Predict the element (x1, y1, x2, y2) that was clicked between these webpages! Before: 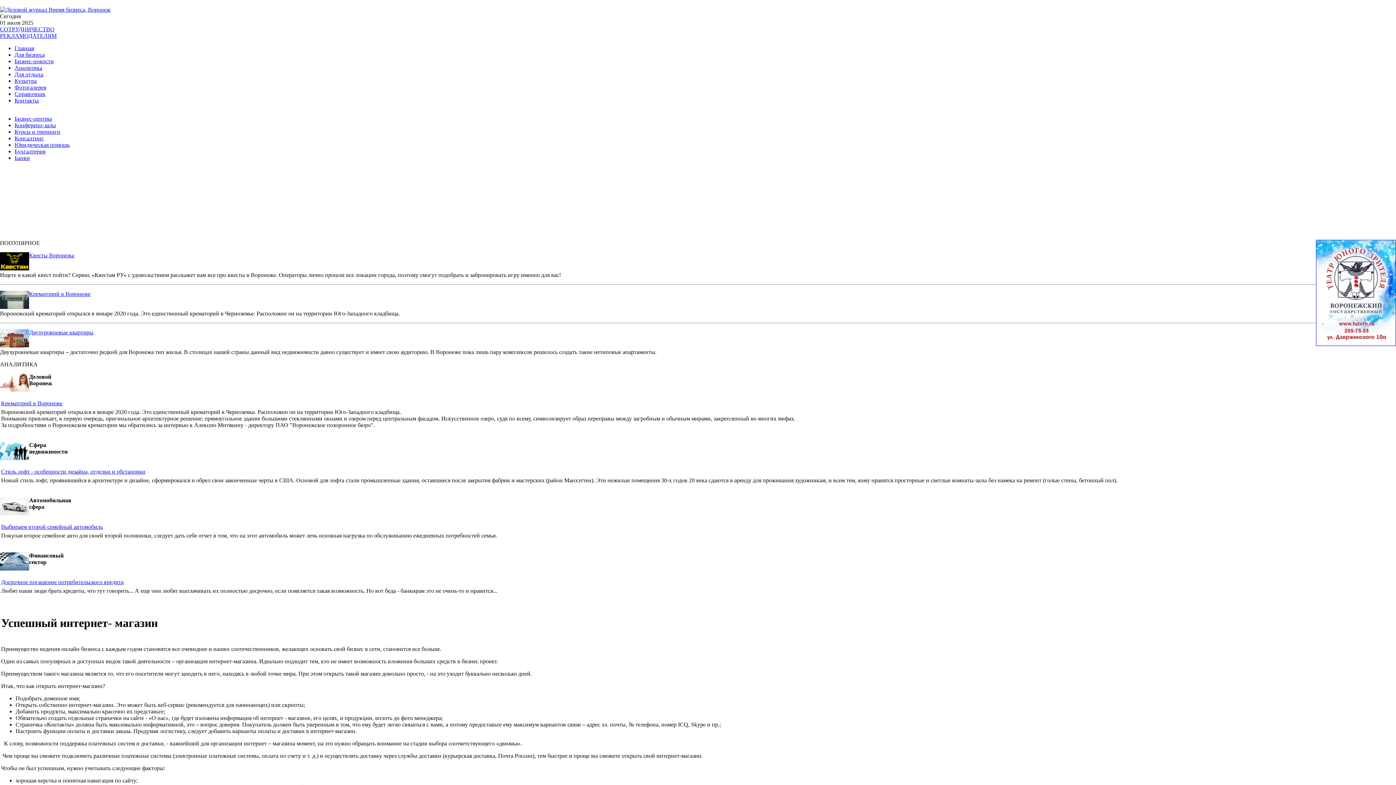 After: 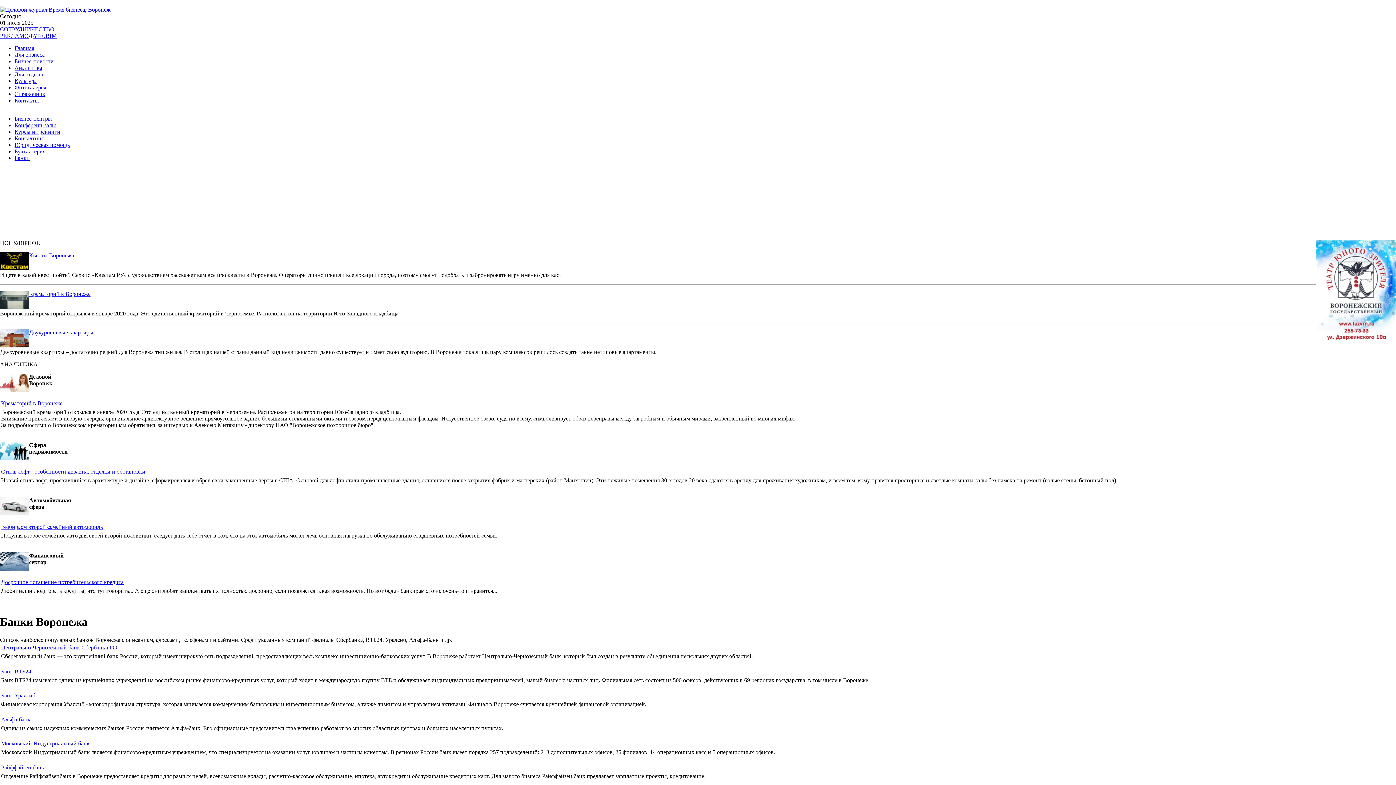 Action: bbox: (14, 154, 29, 161) label: Банки